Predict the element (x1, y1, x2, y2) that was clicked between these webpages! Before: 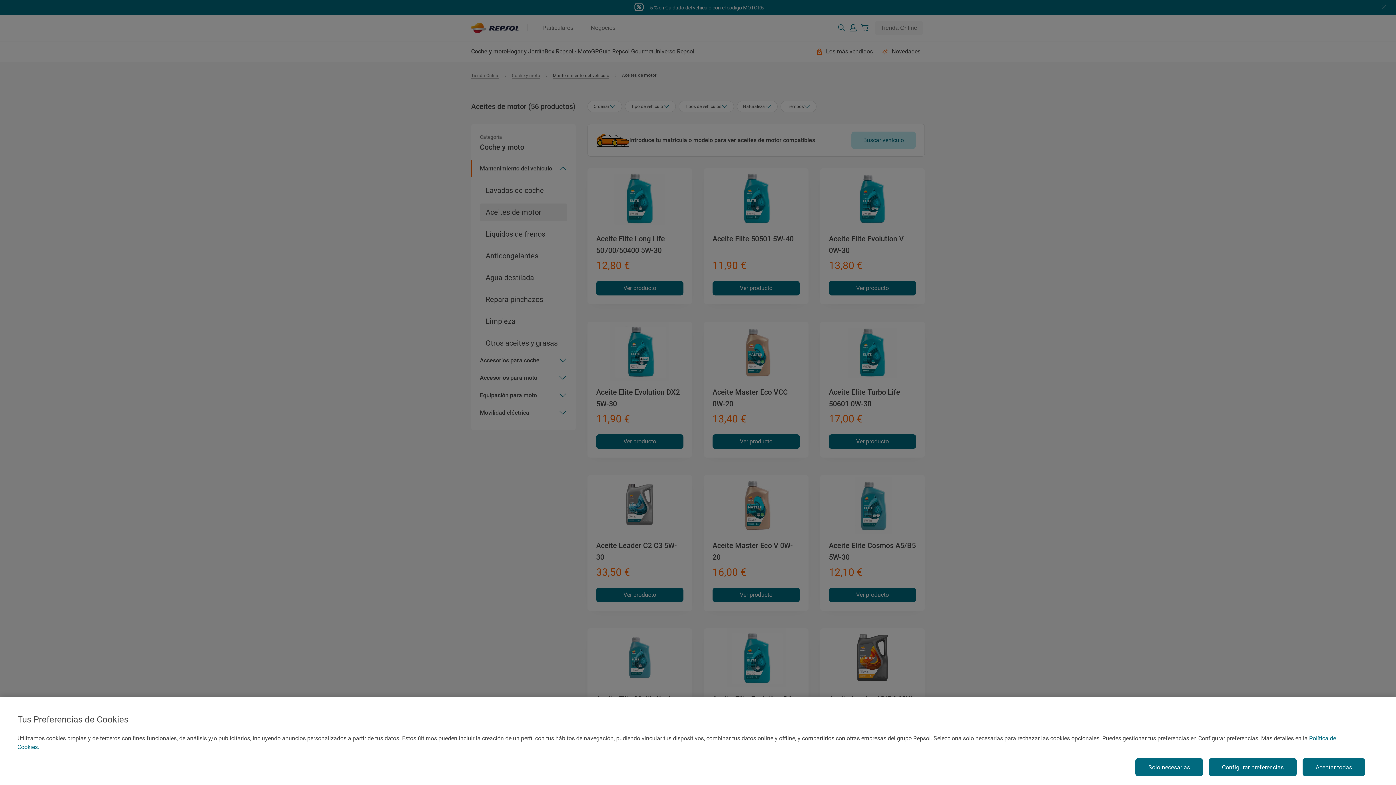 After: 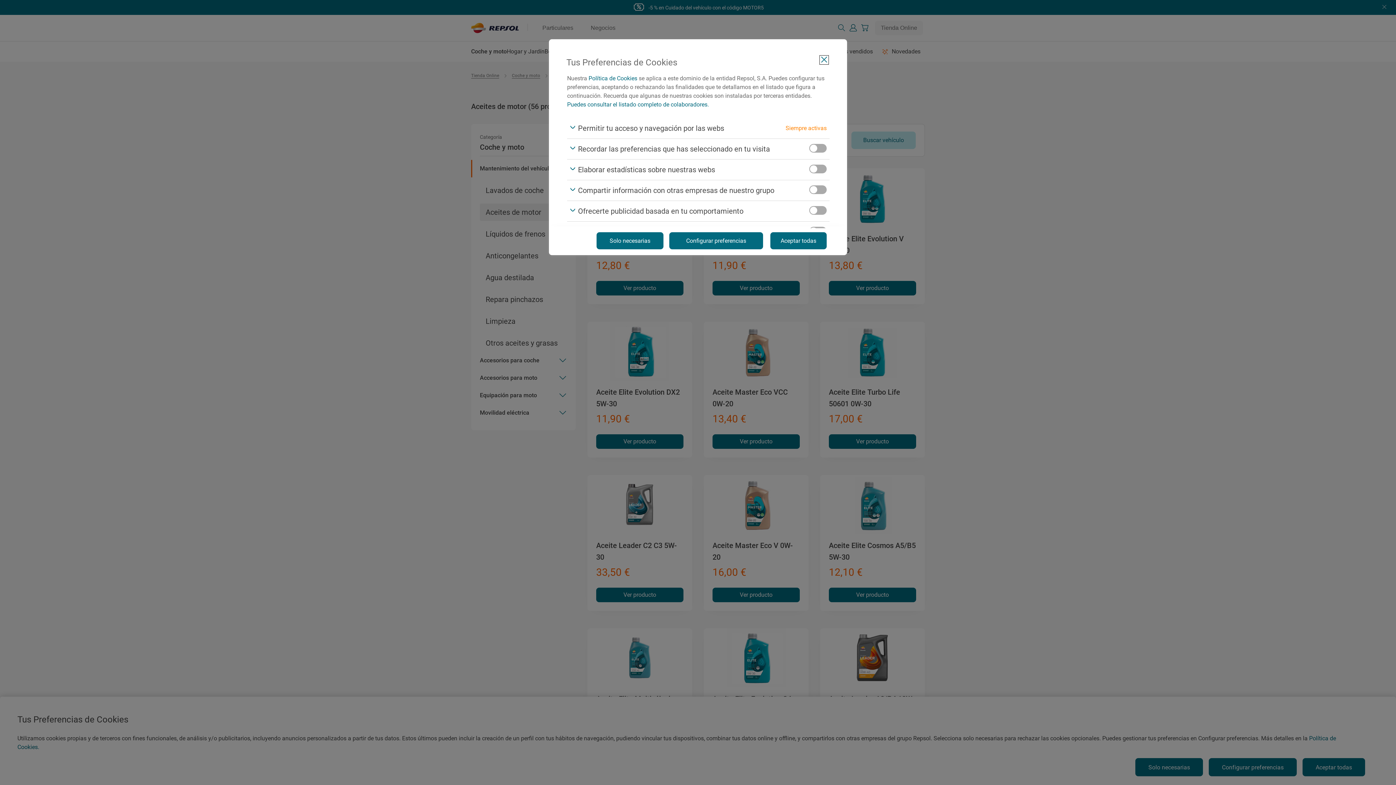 Action: label: Configurar preferencias bbox: (1209, 758, 1297, 776)